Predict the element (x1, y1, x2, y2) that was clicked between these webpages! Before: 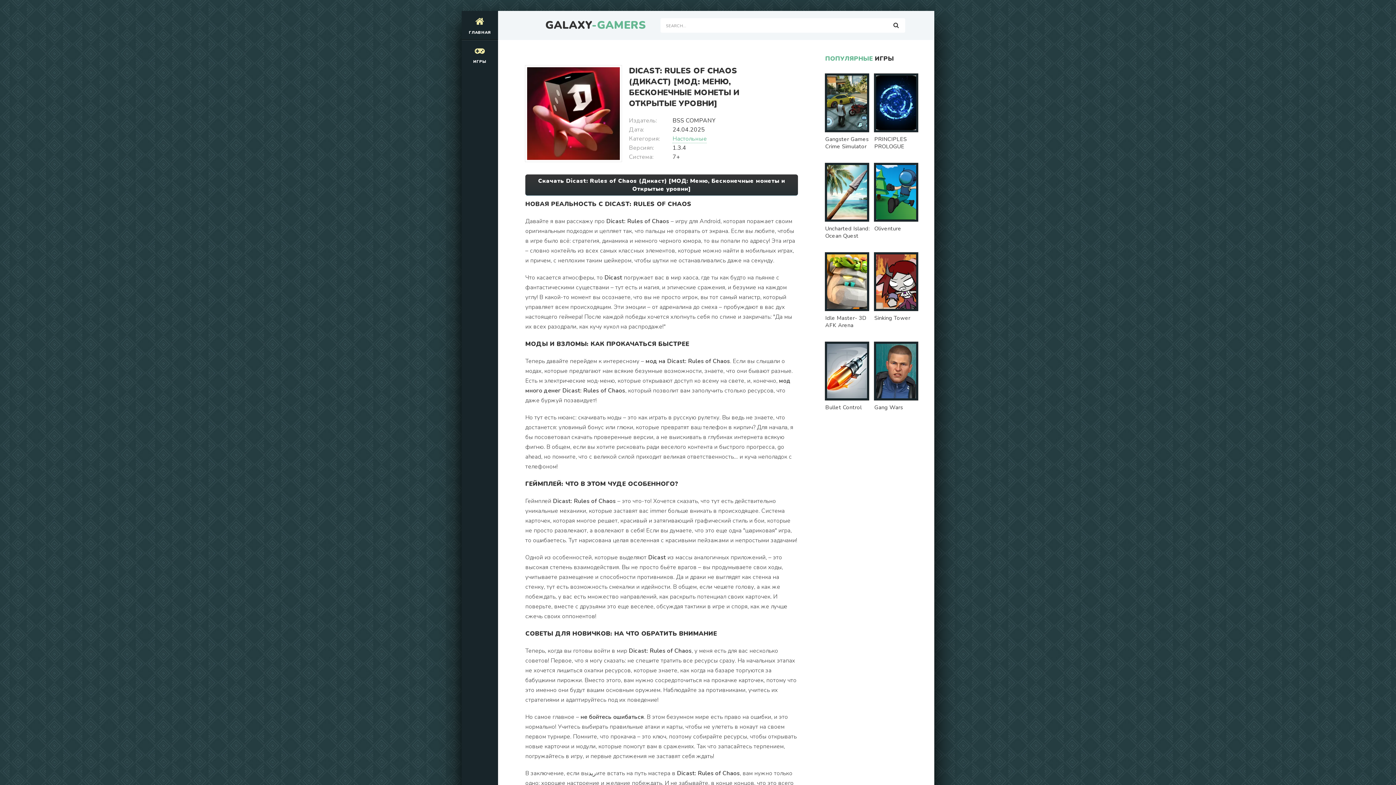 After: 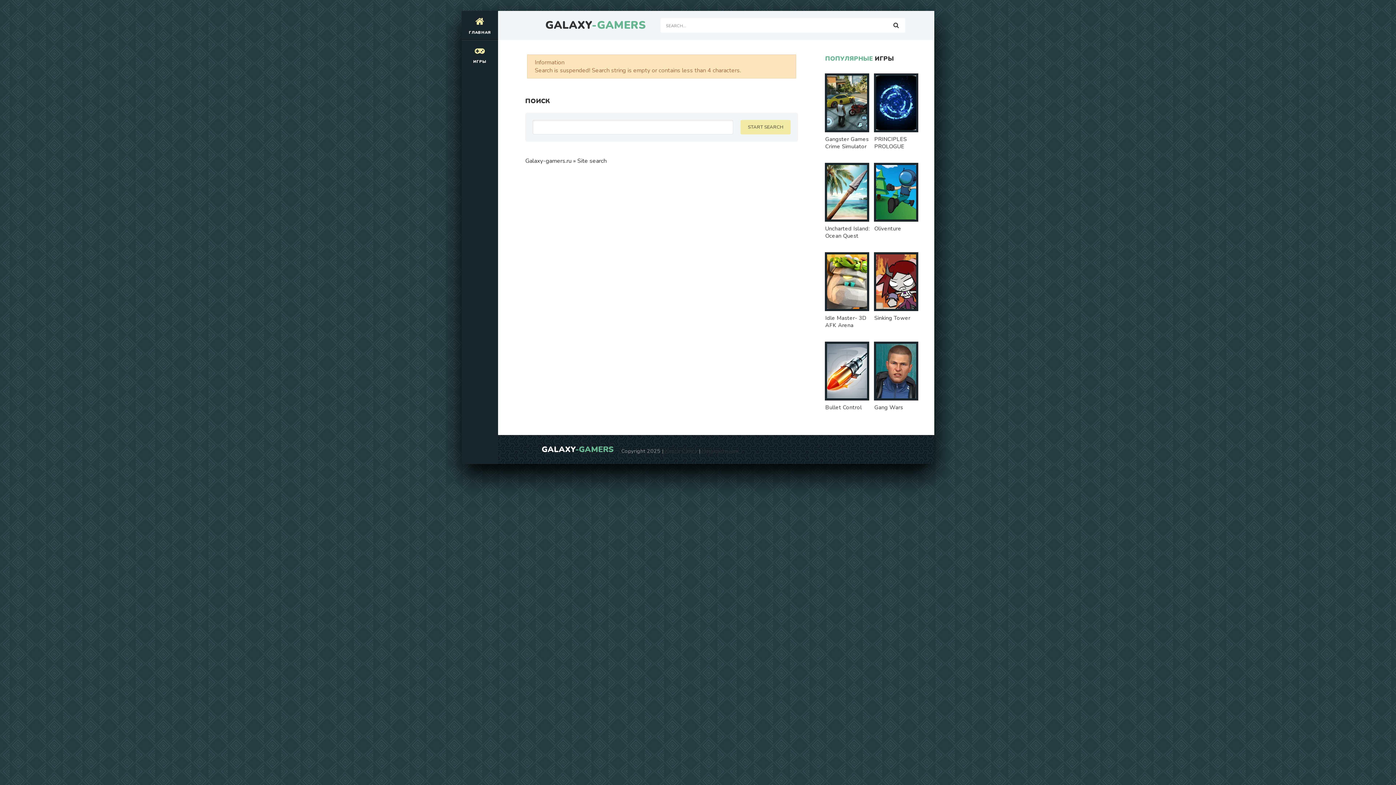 Action: bbox: (887, 18, 905, 32)